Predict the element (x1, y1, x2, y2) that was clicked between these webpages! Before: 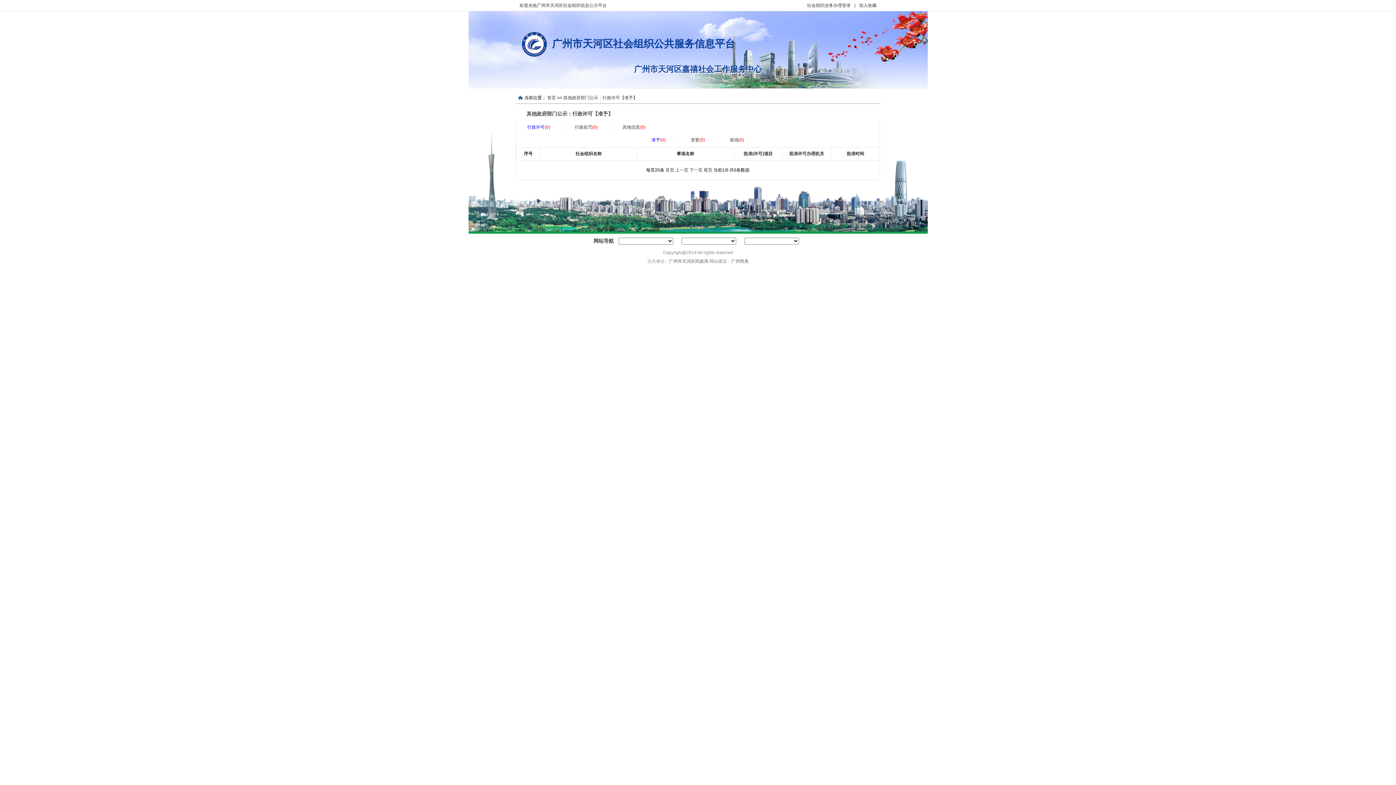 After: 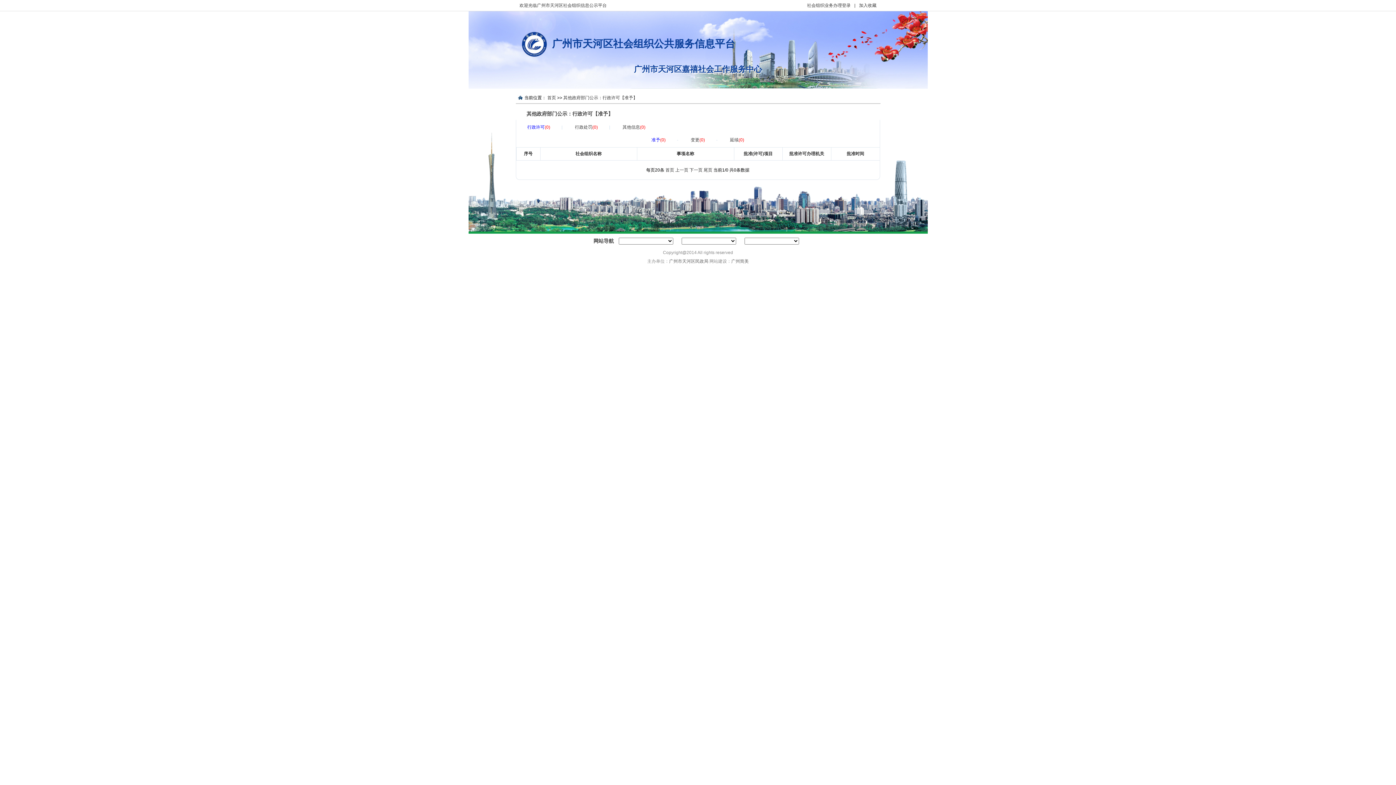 Action: bbox: (789, 151, 824, 156) label: 批准许可办理机关